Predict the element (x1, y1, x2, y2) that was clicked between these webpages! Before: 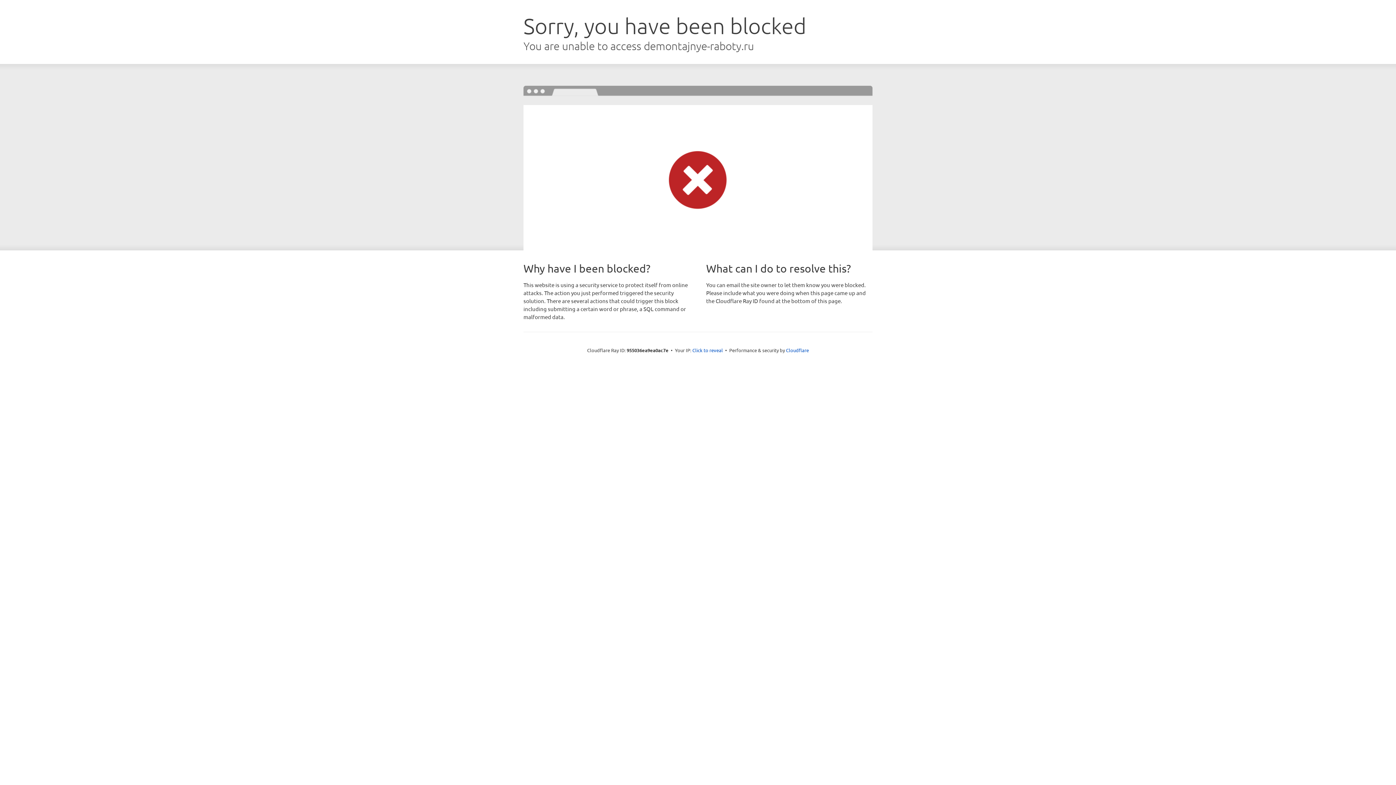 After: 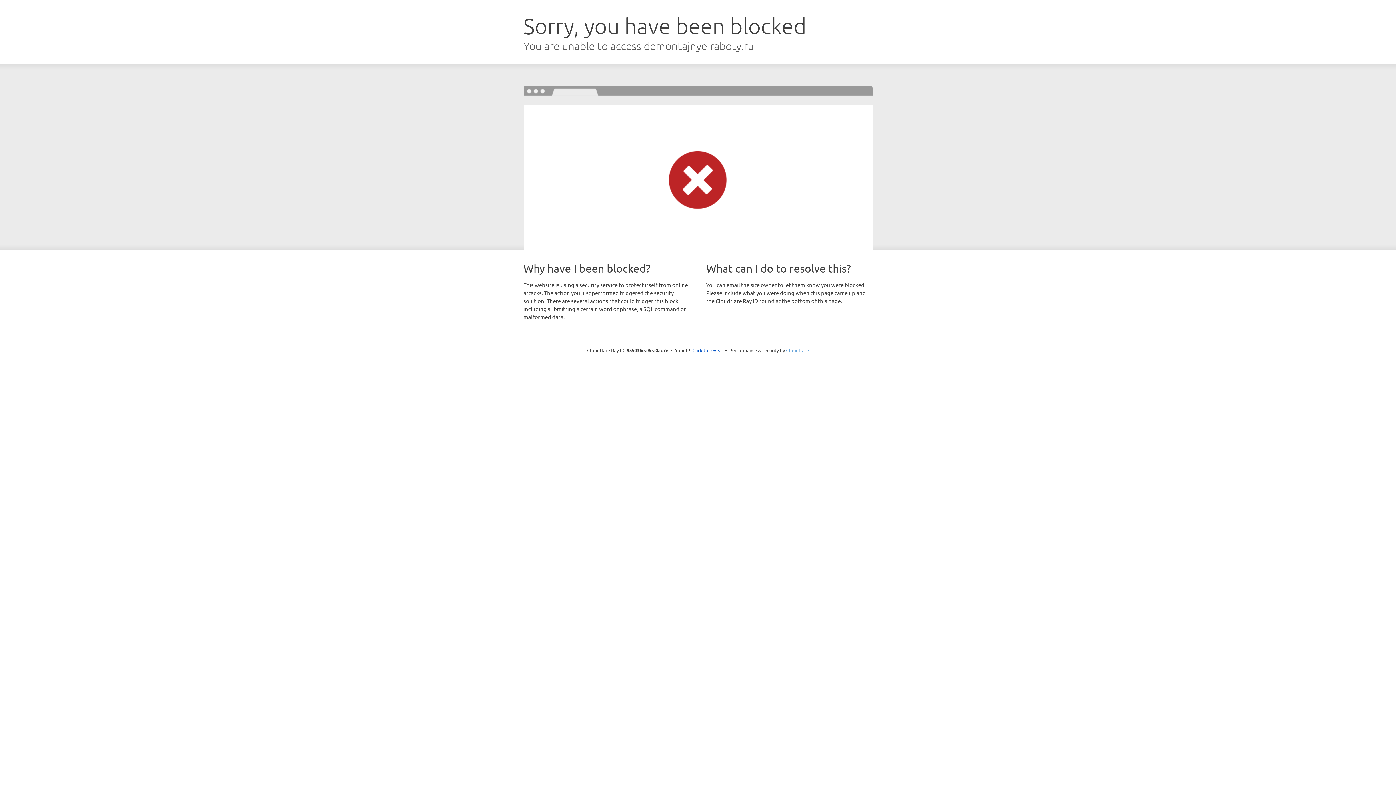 Action: label: Cloudflare bbox: (786, 347, 809, 353)